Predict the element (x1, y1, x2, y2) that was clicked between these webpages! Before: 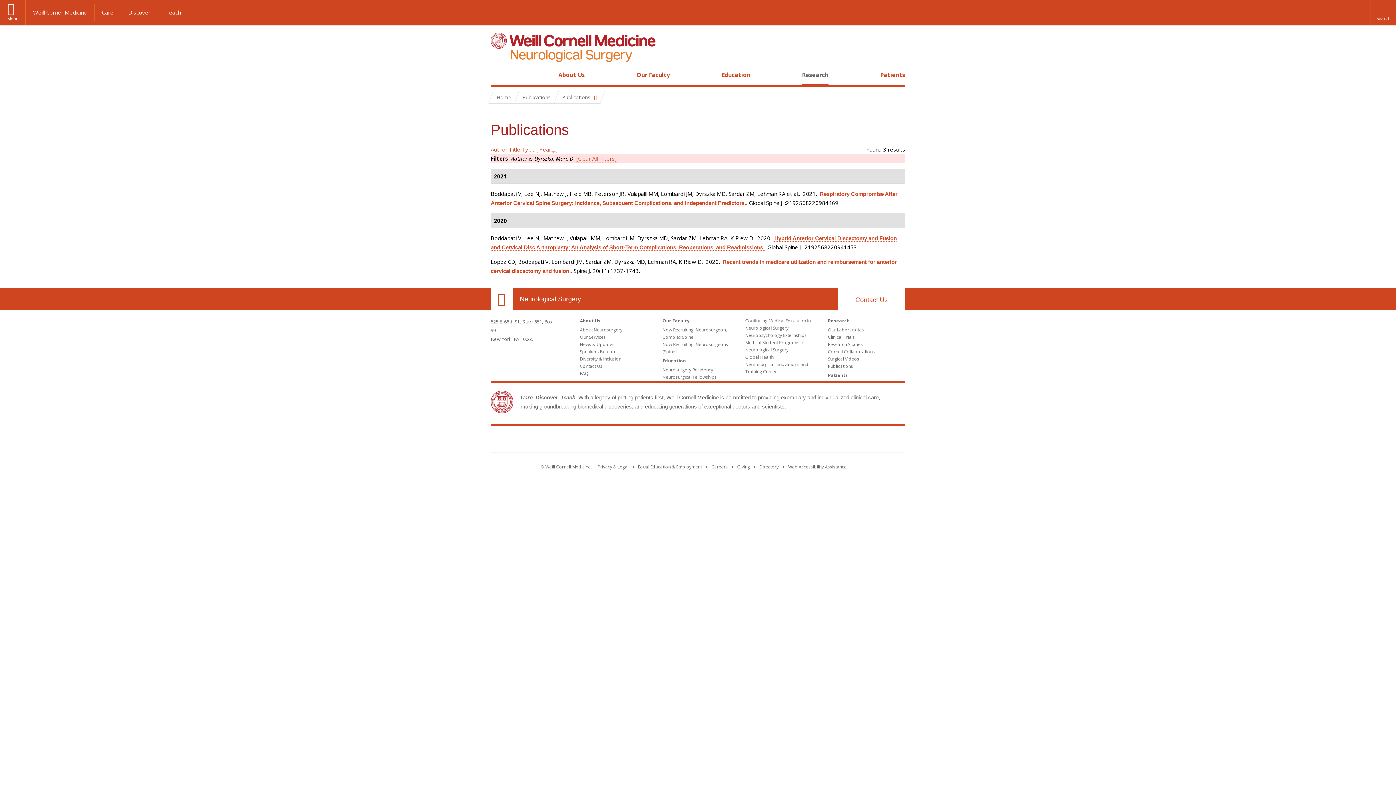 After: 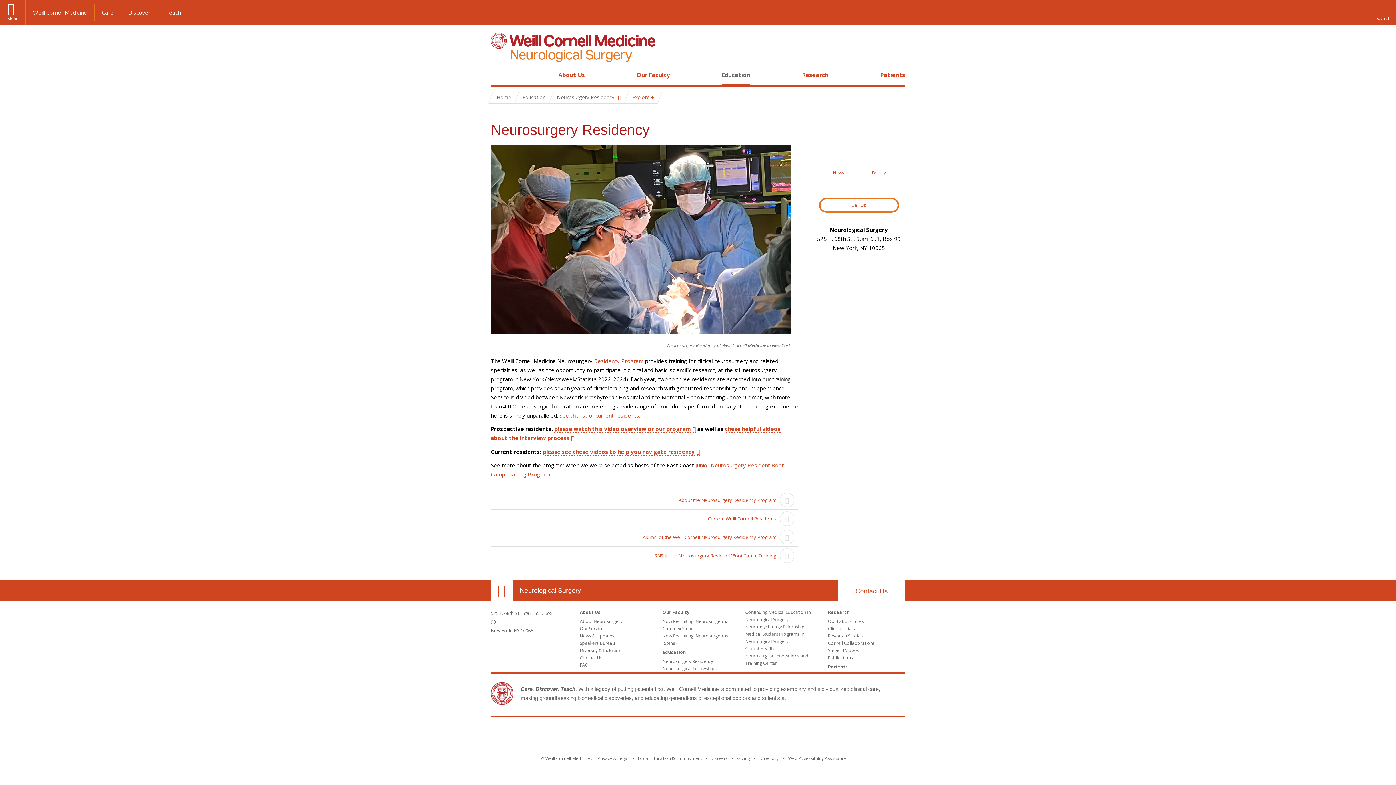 Action: label: Neurosurgery Residency bbox: (662, 366, 713, 373)